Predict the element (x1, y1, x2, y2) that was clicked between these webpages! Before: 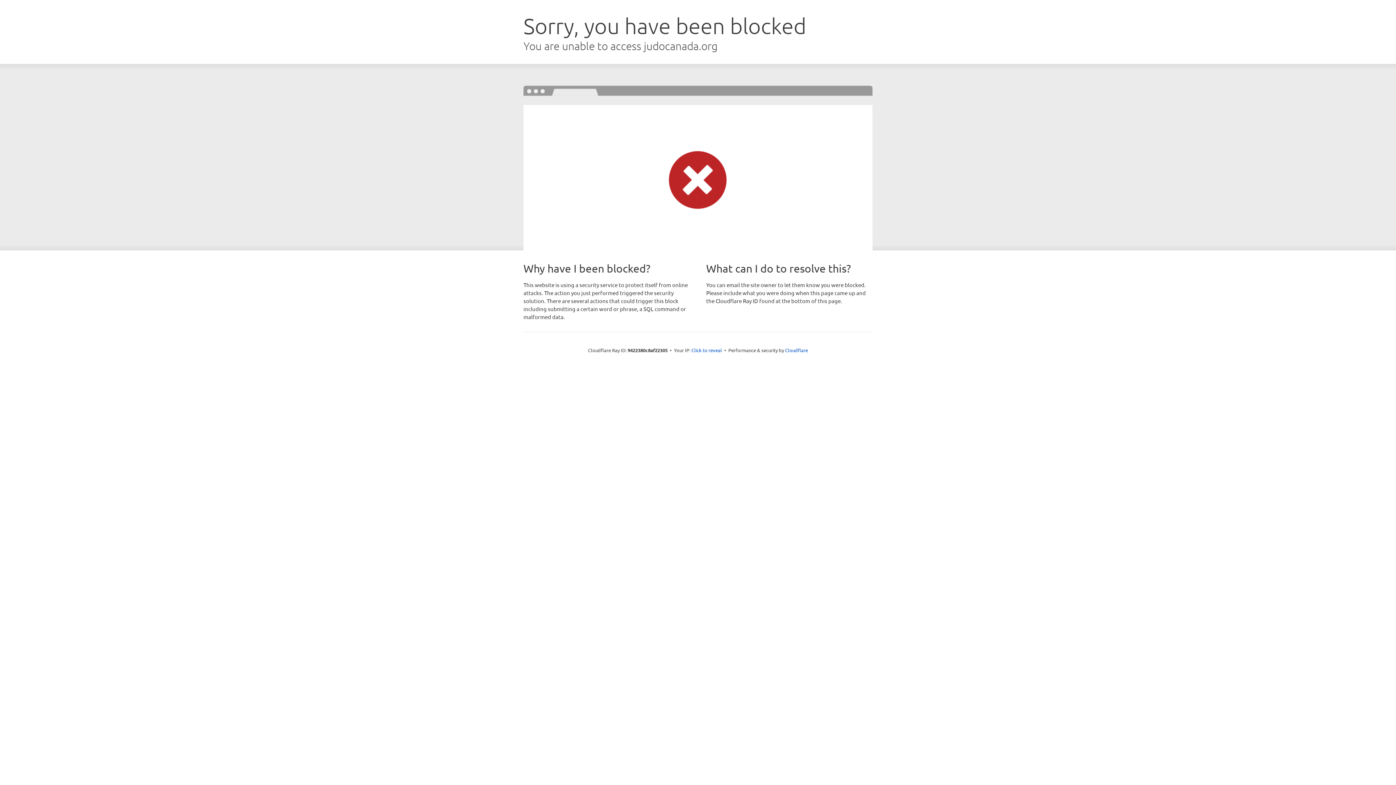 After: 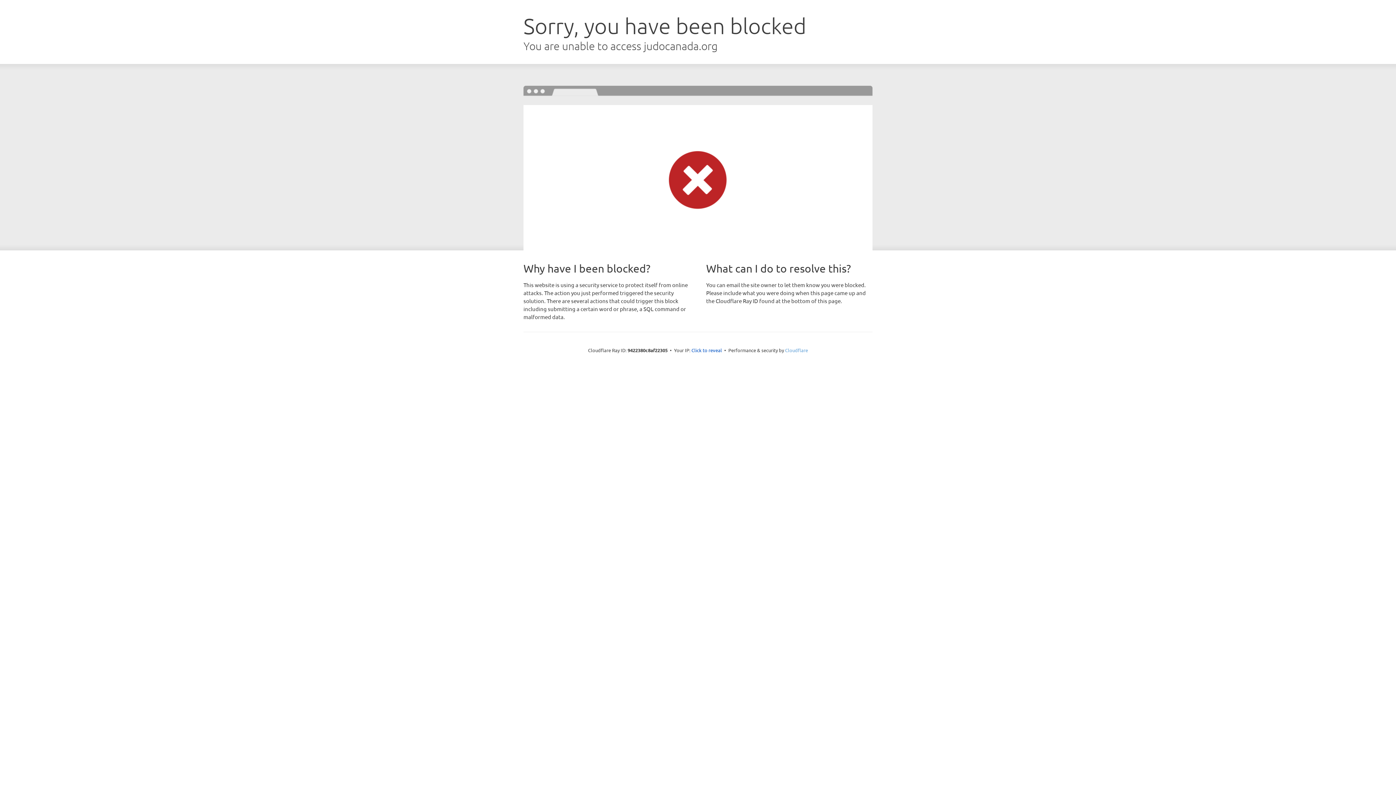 Action: bbox: (785, 347, 808, 353) label: Cloudflare